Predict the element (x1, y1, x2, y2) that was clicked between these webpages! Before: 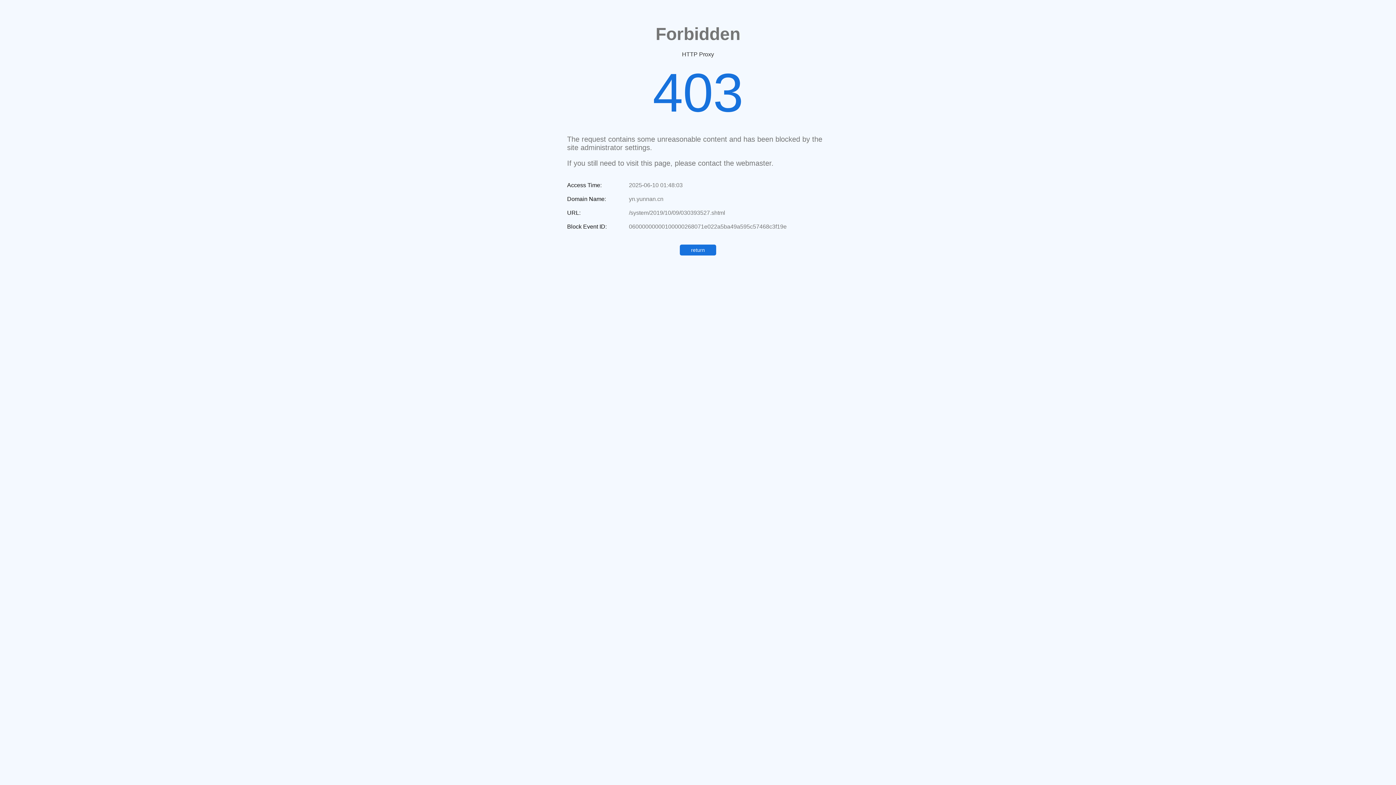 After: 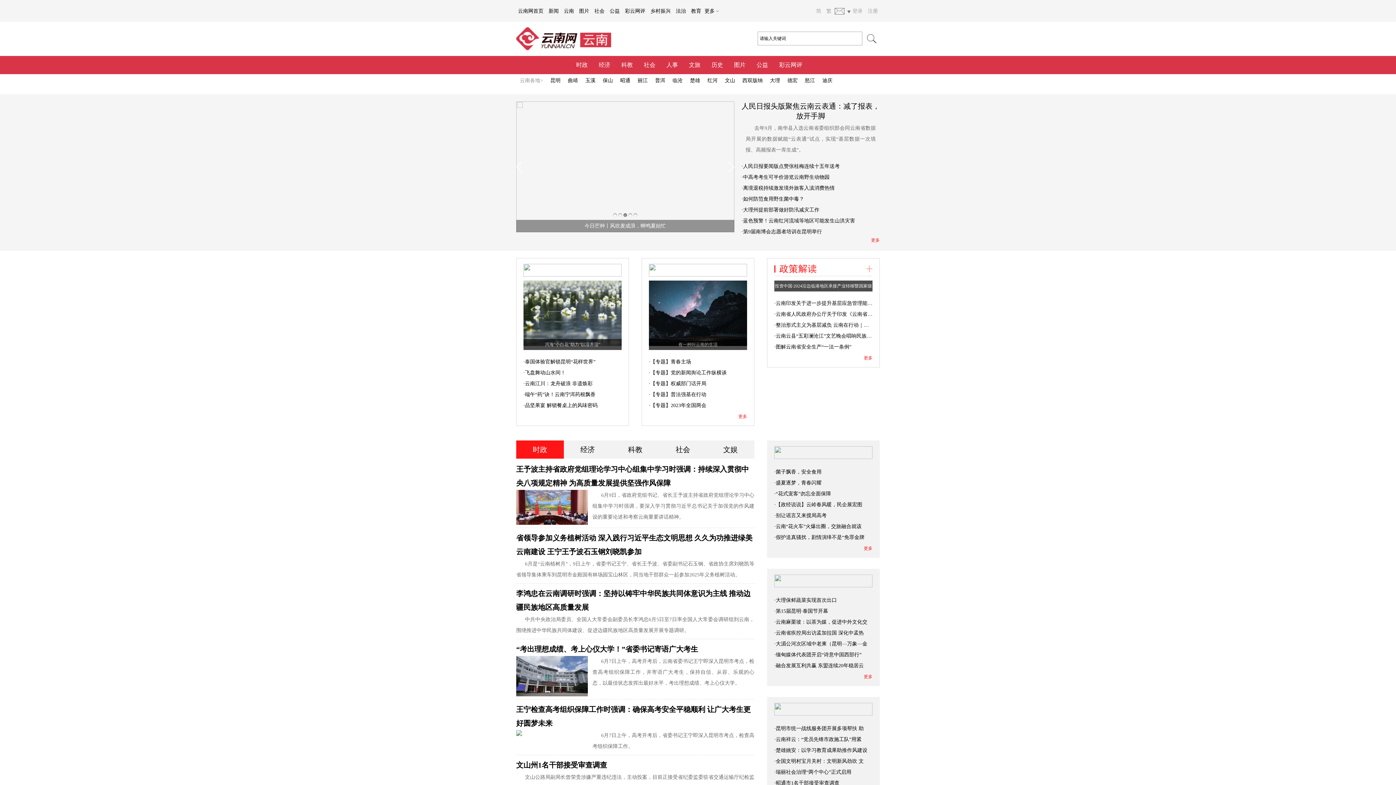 Action: label: return bbox: (680, 244, 716, 255)